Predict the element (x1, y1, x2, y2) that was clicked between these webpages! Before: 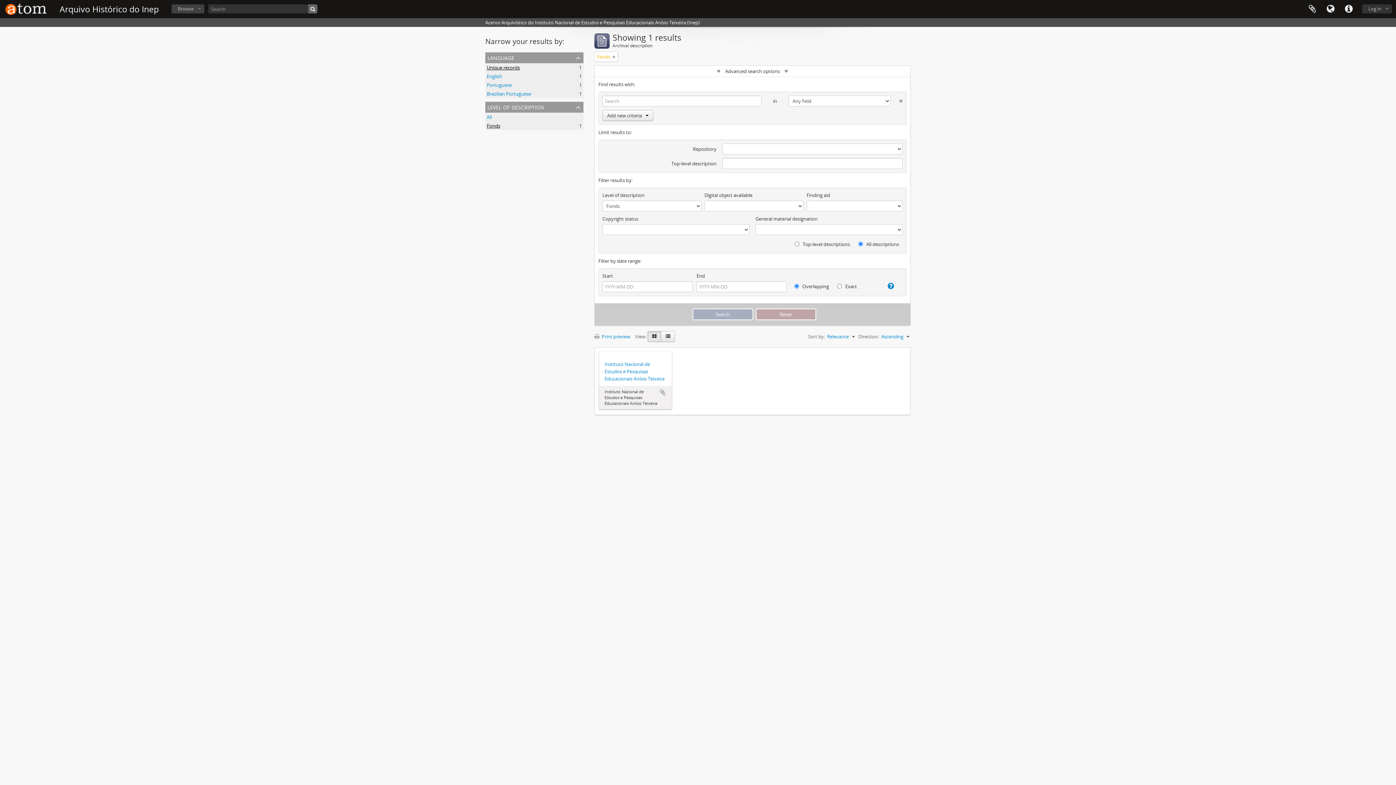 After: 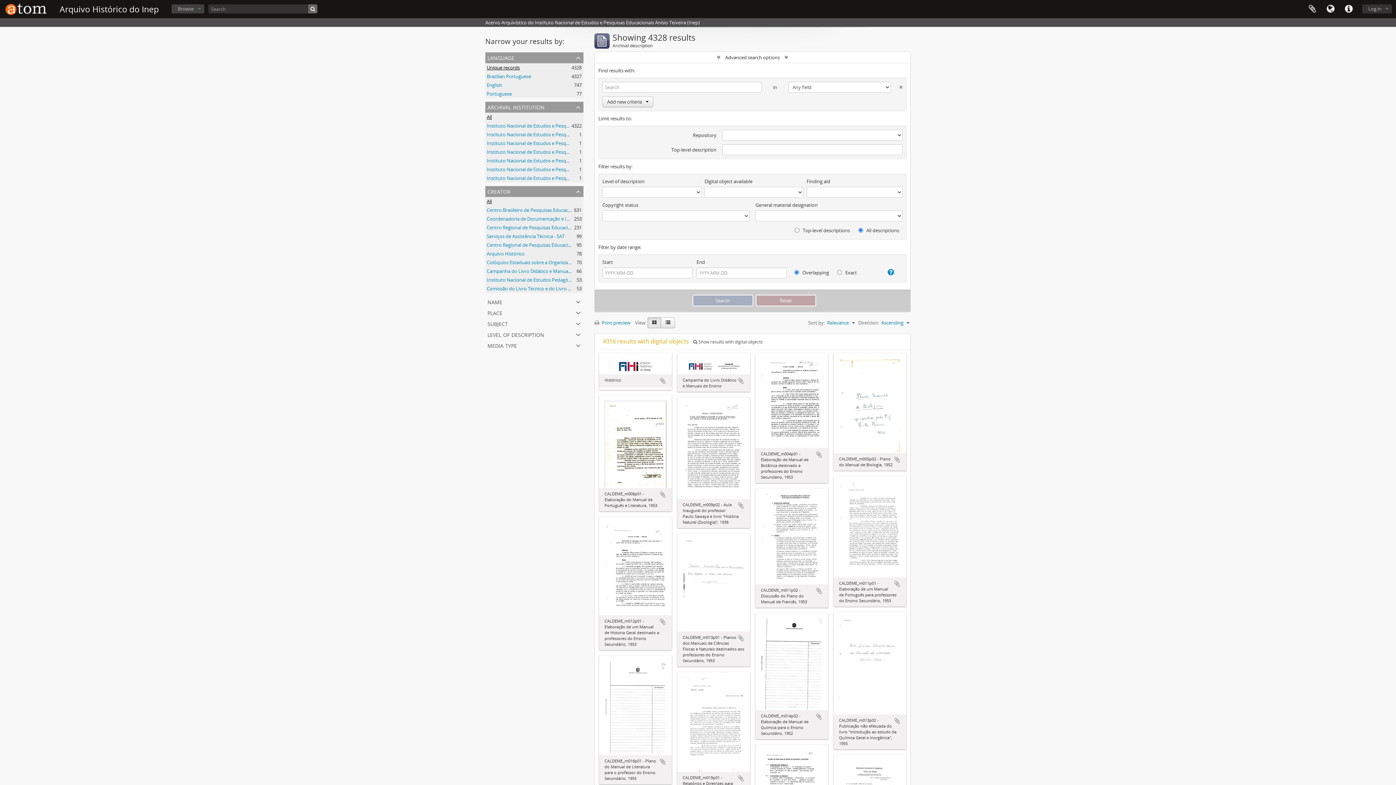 Action: label: Remove filter bbox: (612, 53, 615, 60)